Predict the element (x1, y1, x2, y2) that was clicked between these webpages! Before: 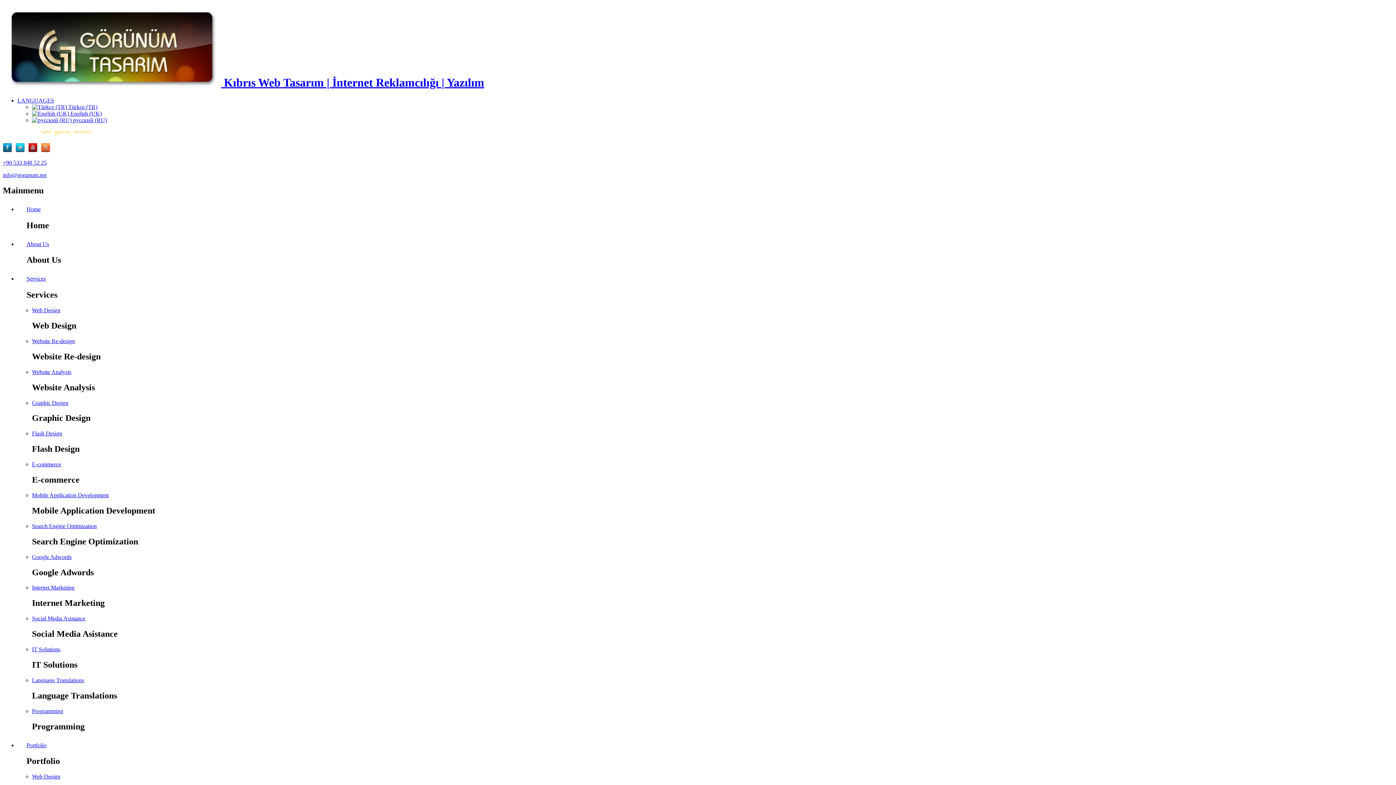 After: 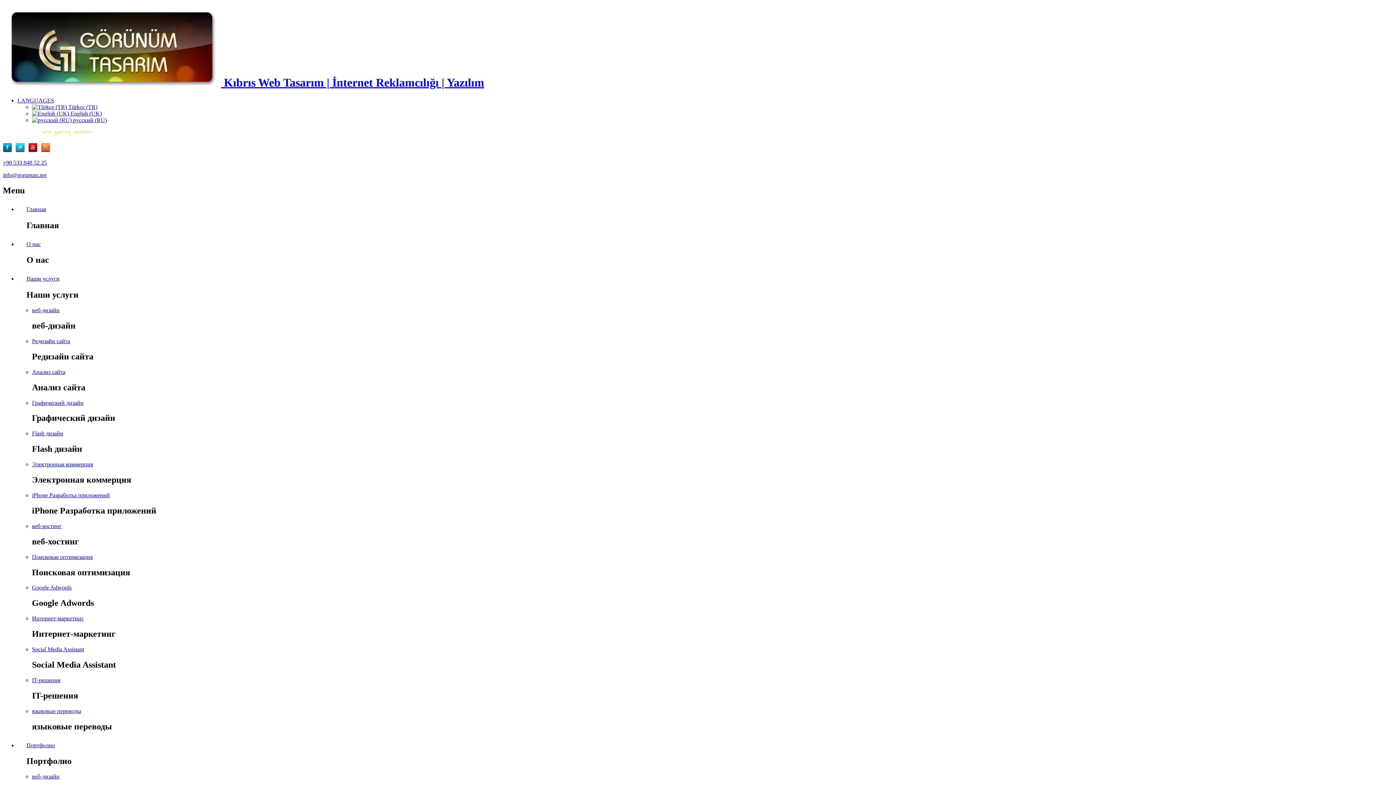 Action: bbox: (32, 117, 106, 123) label:  русский (RU)